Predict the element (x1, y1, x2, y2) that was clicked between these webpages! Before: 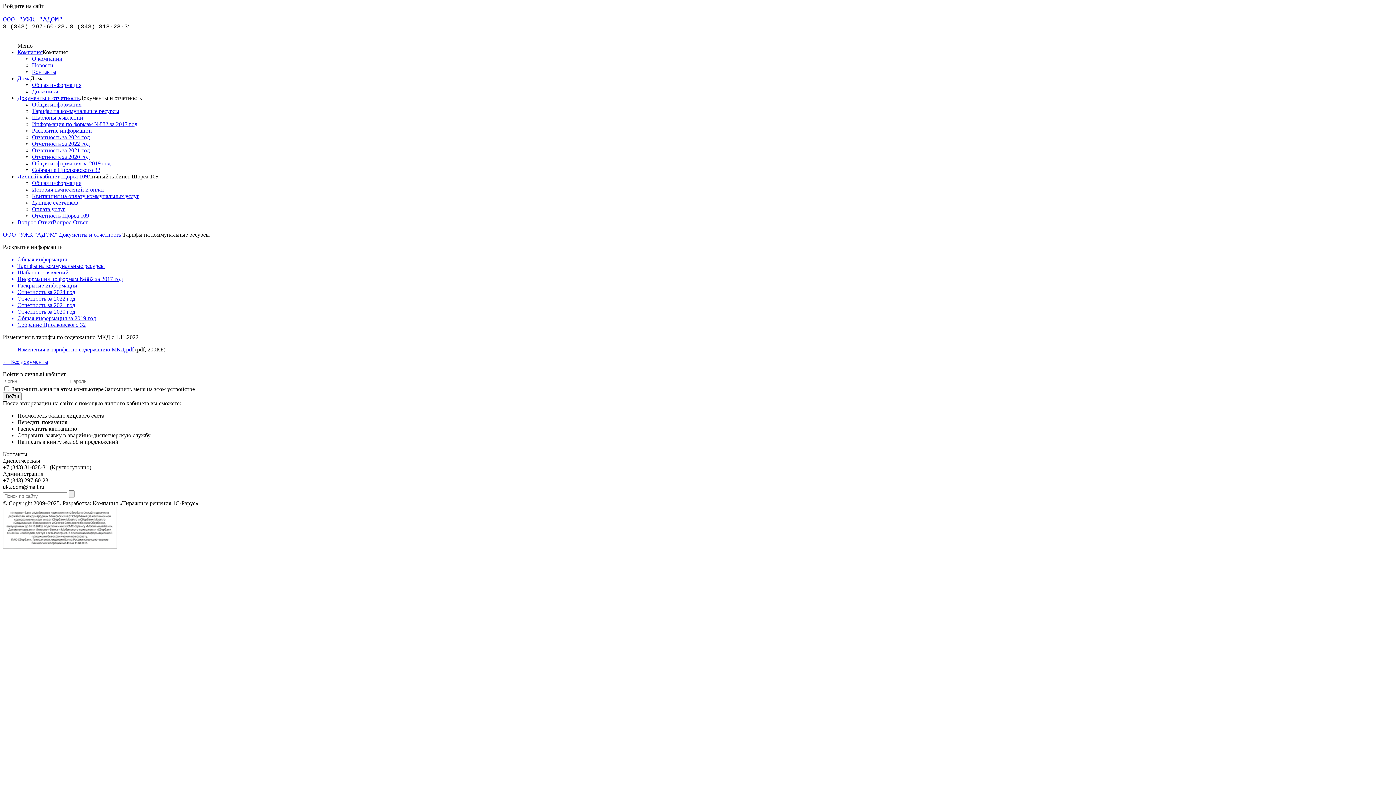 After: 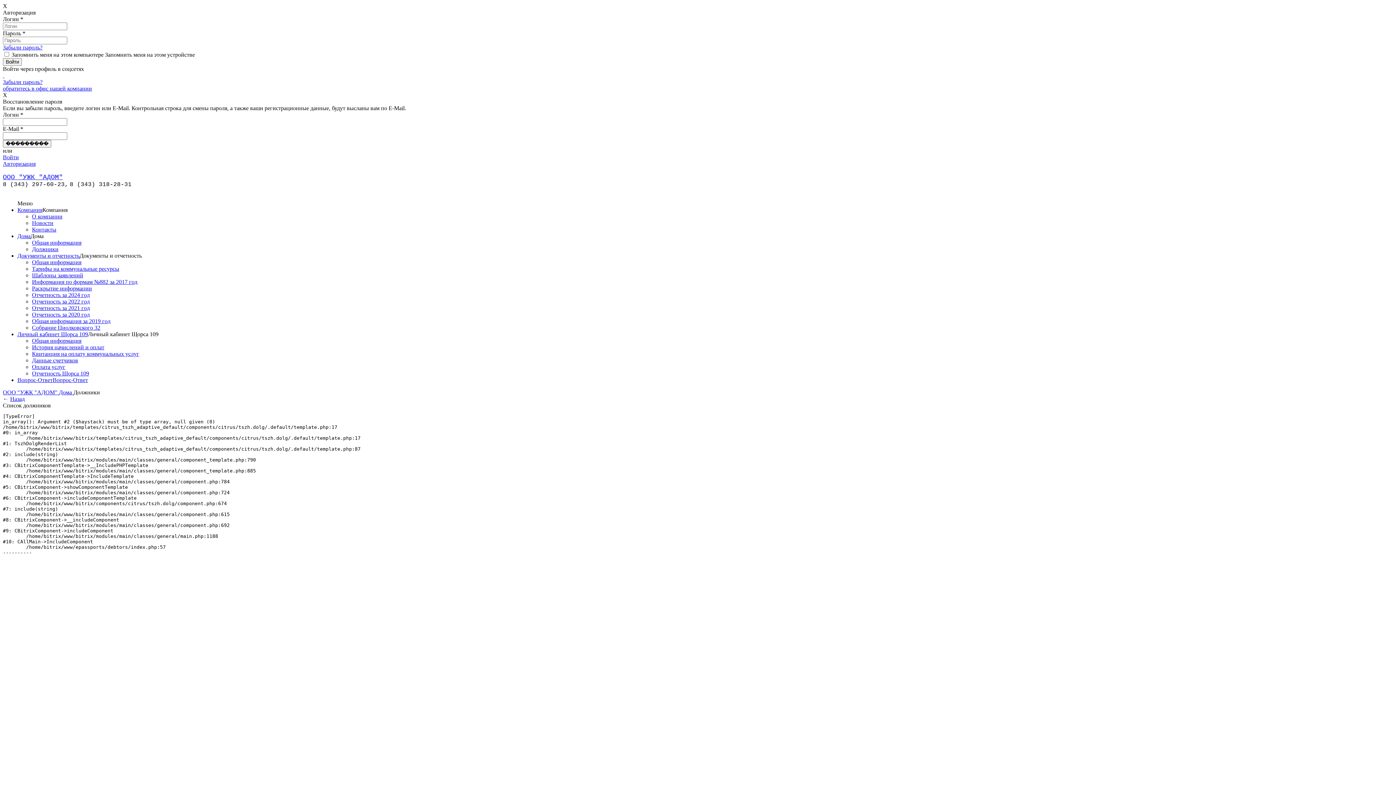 Action: bbox: (32, 88, 58, 94) label: Должники